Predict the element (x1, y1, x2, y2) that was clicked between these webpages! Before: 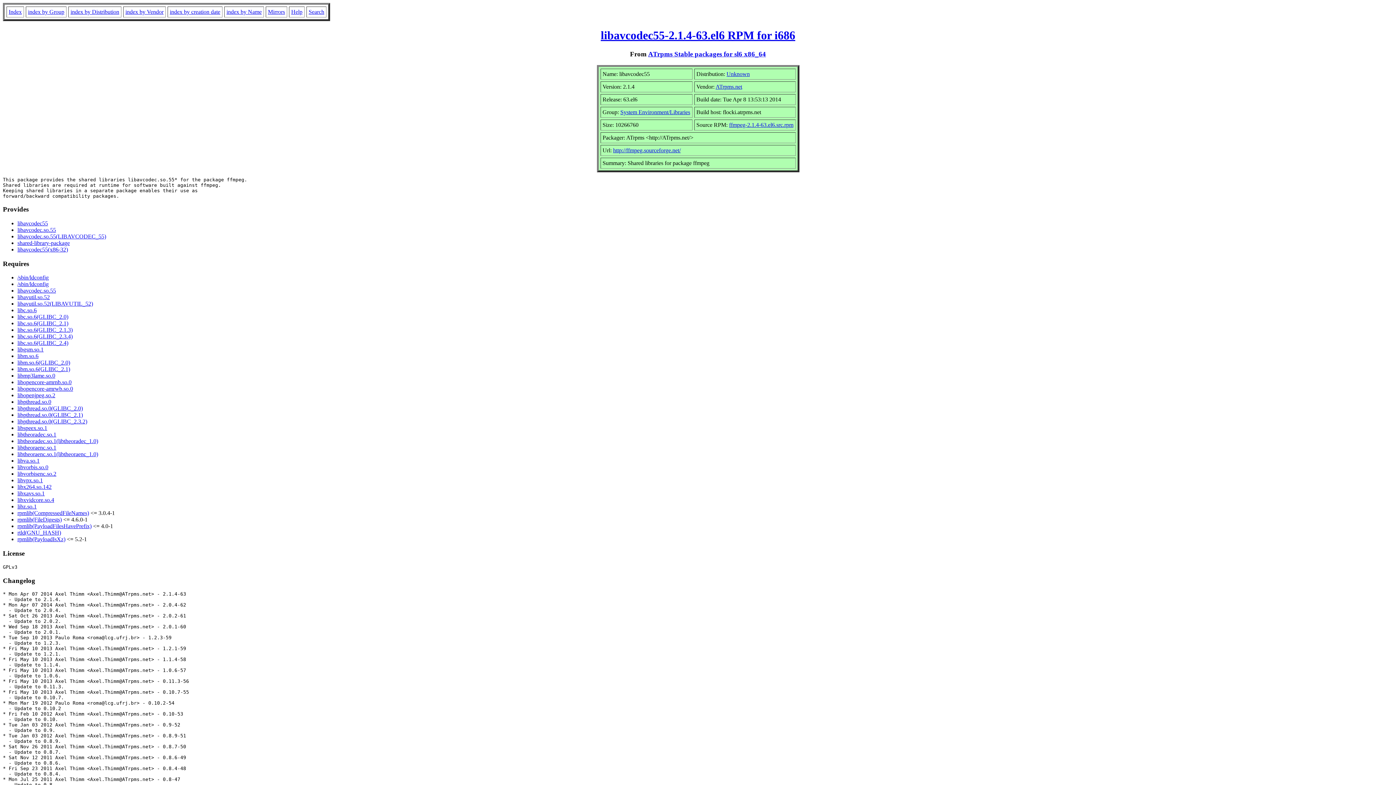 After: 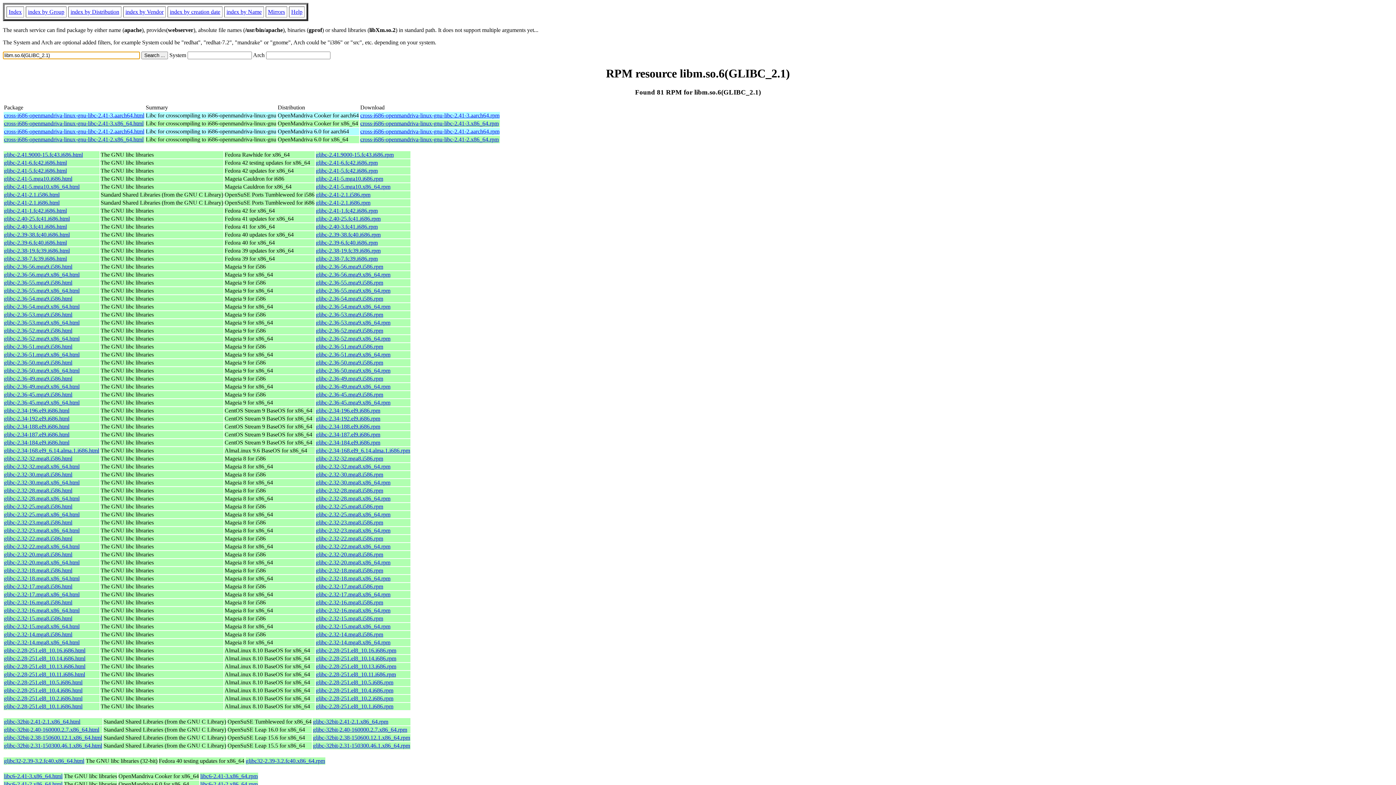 Action: label: libm.so.6(GLIBC_2.1) bbox: (17, 366, 70, 372)